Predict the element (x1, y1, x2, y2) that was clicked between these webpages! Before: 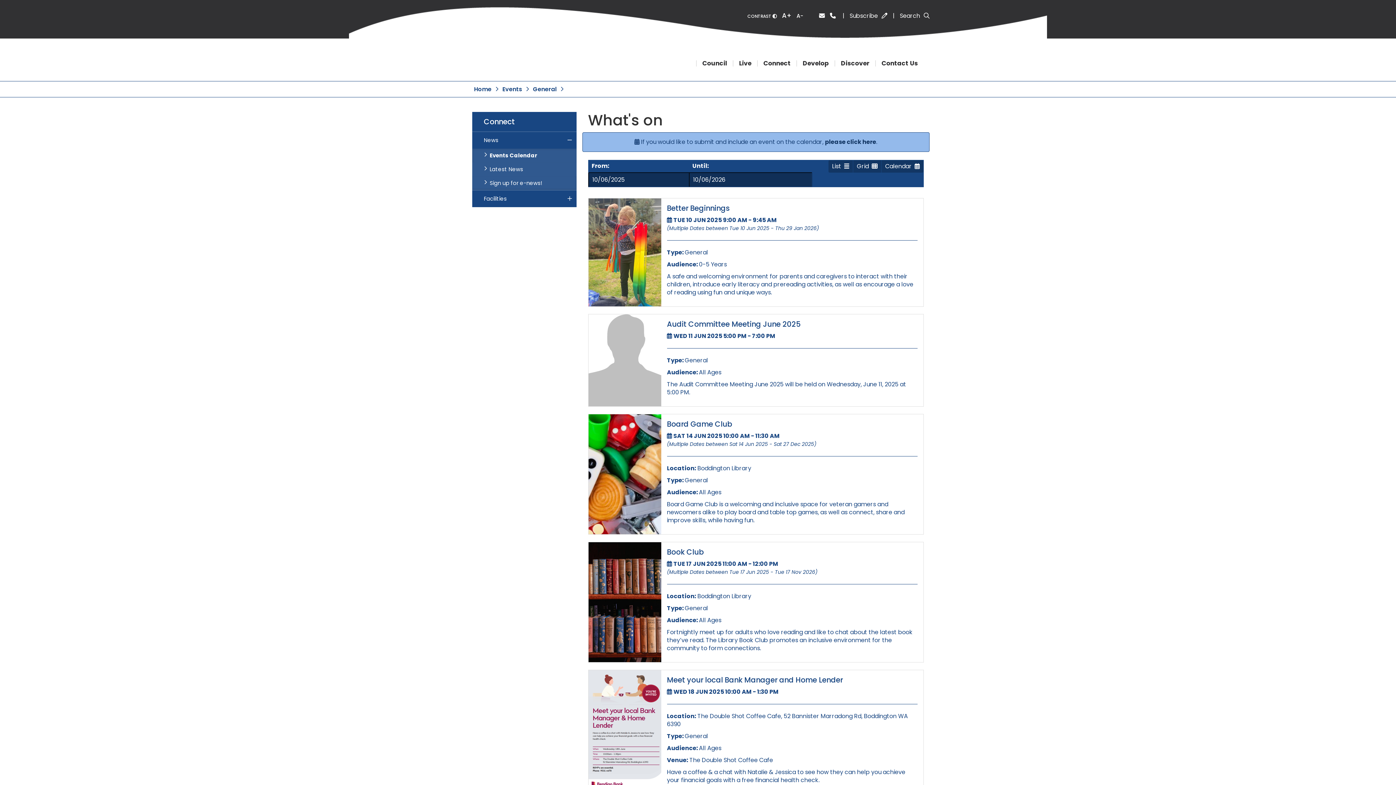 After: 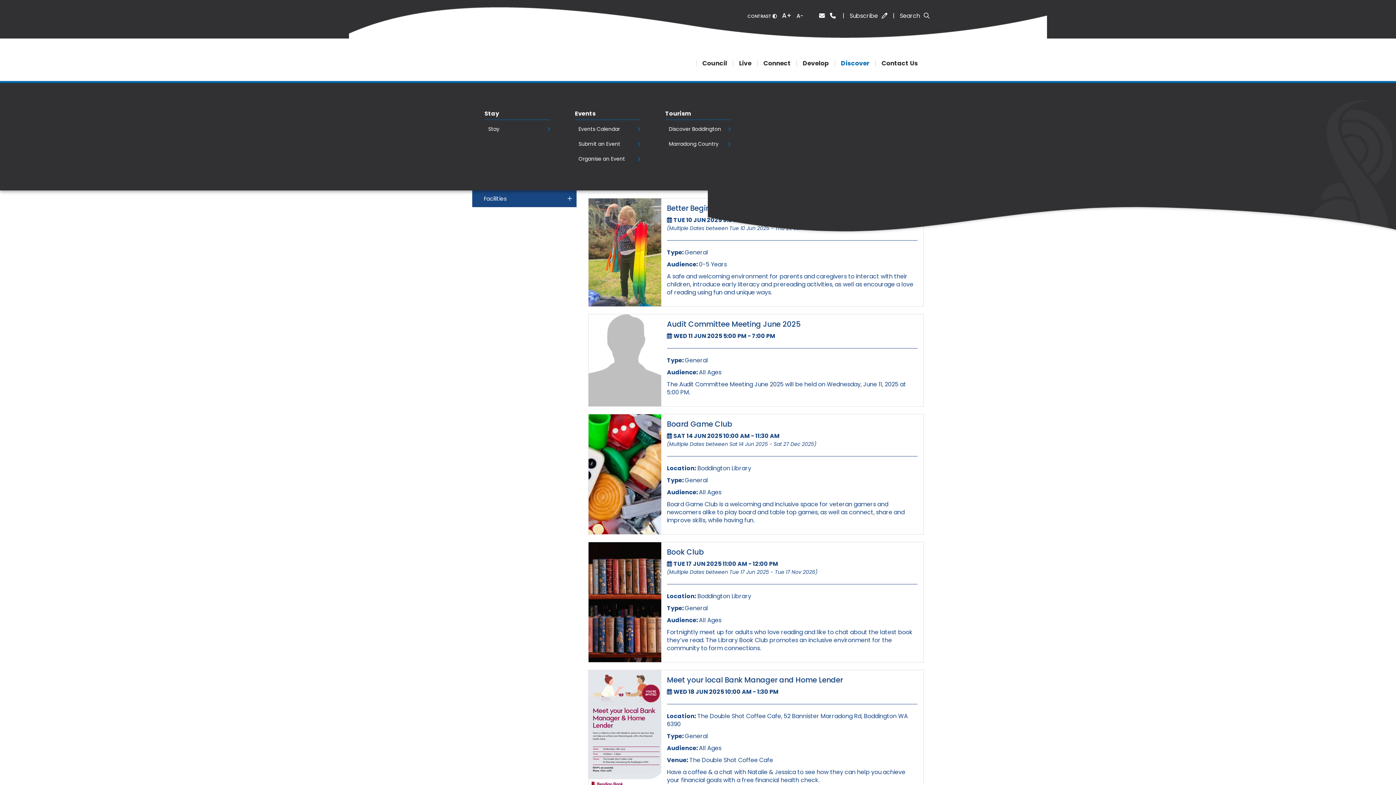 Action: label: Discover bbox: (834, 60, 875, 66)